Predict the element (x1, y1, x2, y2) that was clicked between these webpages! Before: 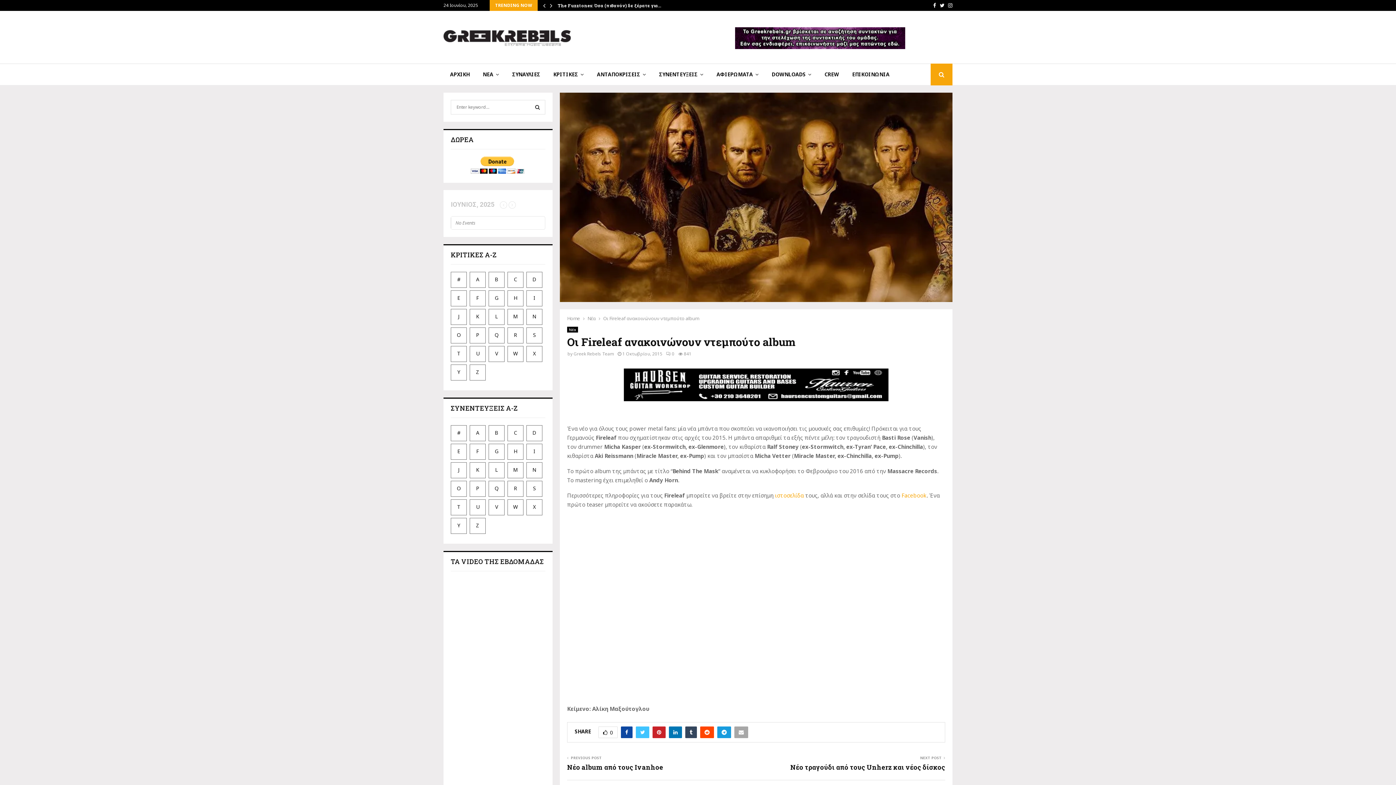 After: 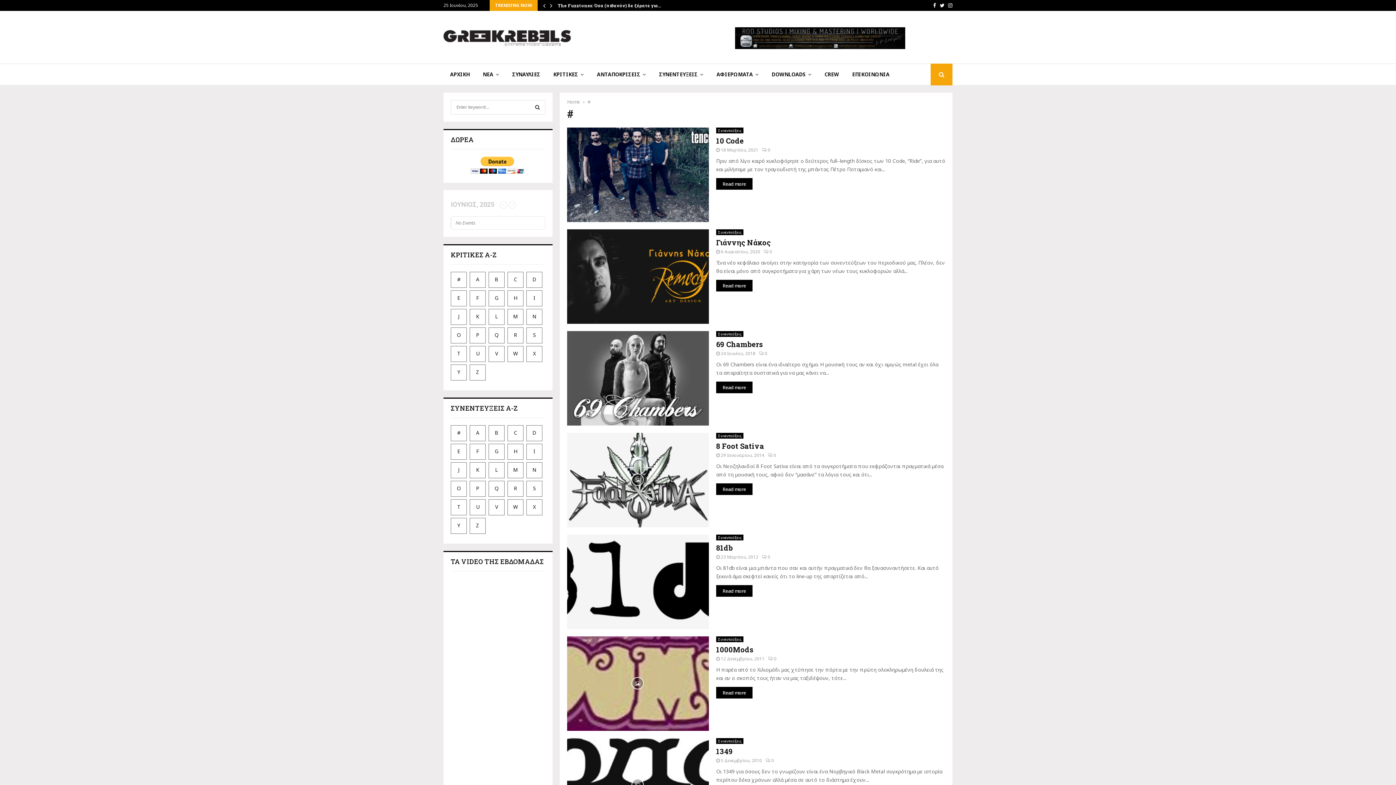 Action: bbox: (450, 425, 466, 441) label: #